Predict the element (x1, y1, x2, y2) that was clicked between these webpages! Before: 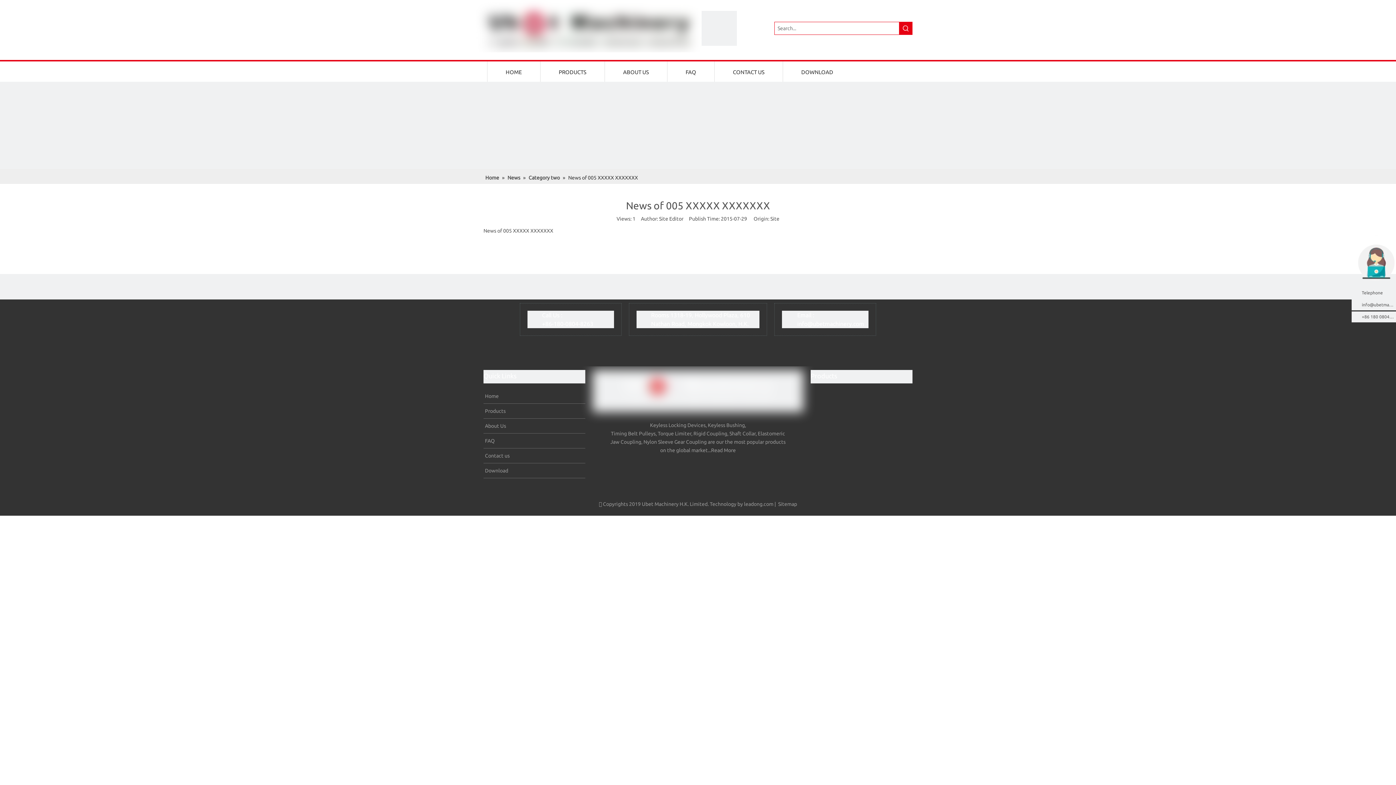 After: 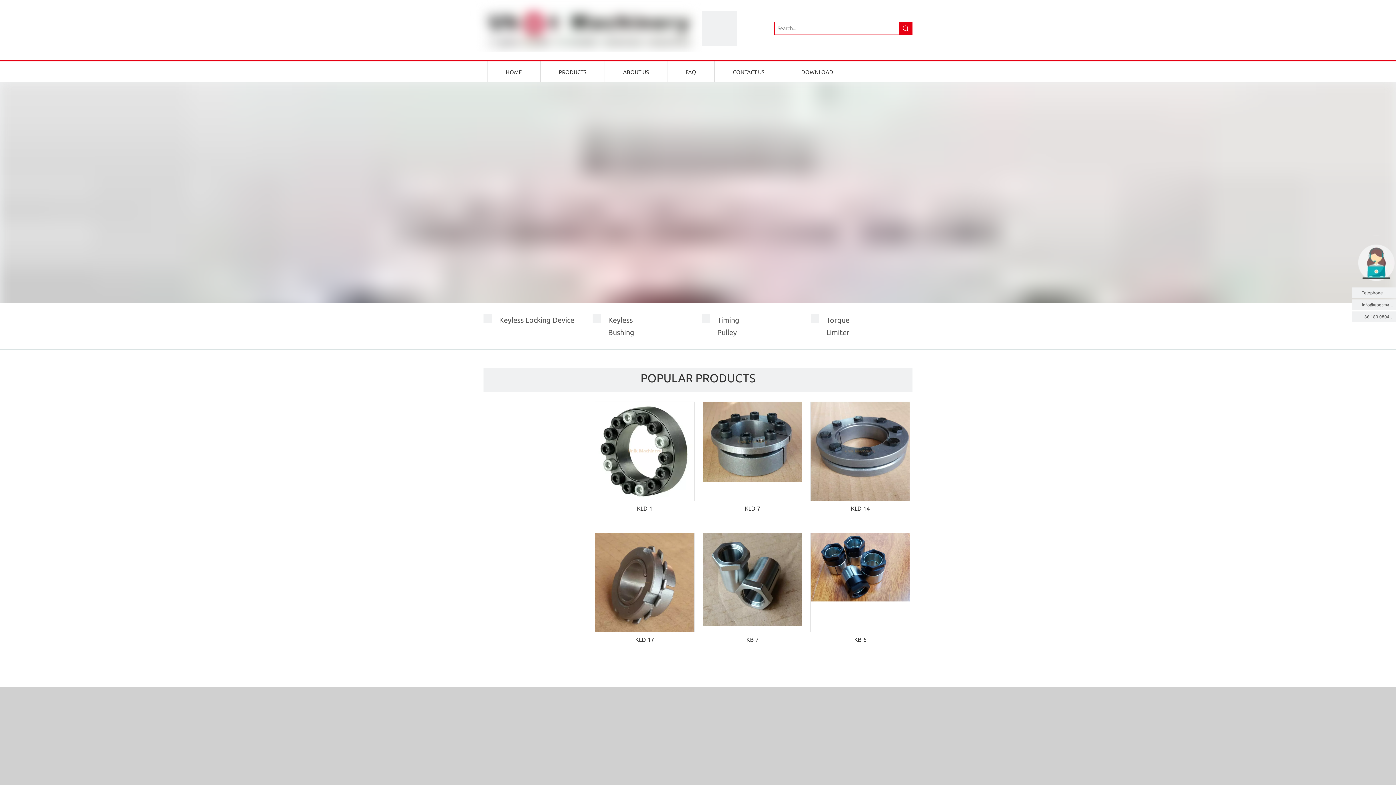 Action: bbox: (487, 61, 533, 81) label: HOME